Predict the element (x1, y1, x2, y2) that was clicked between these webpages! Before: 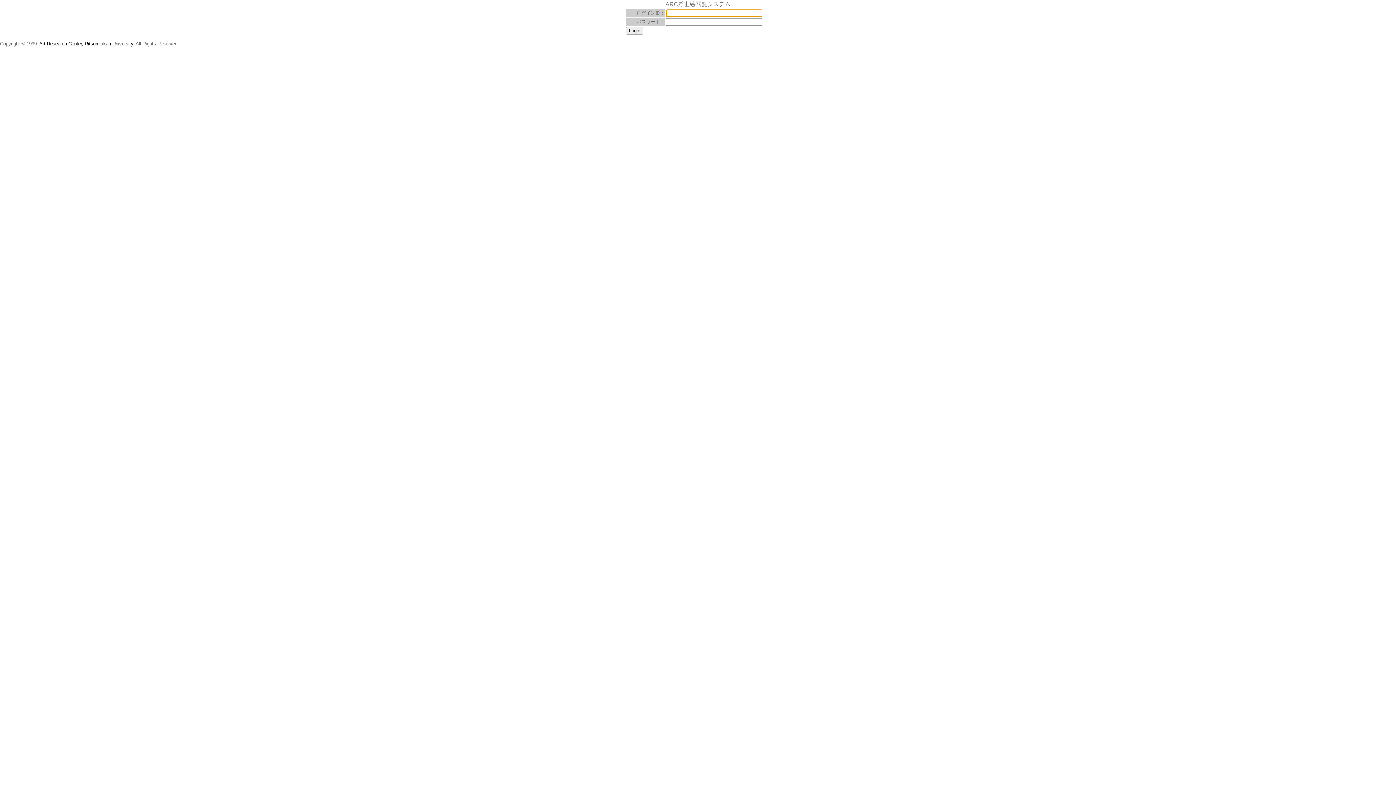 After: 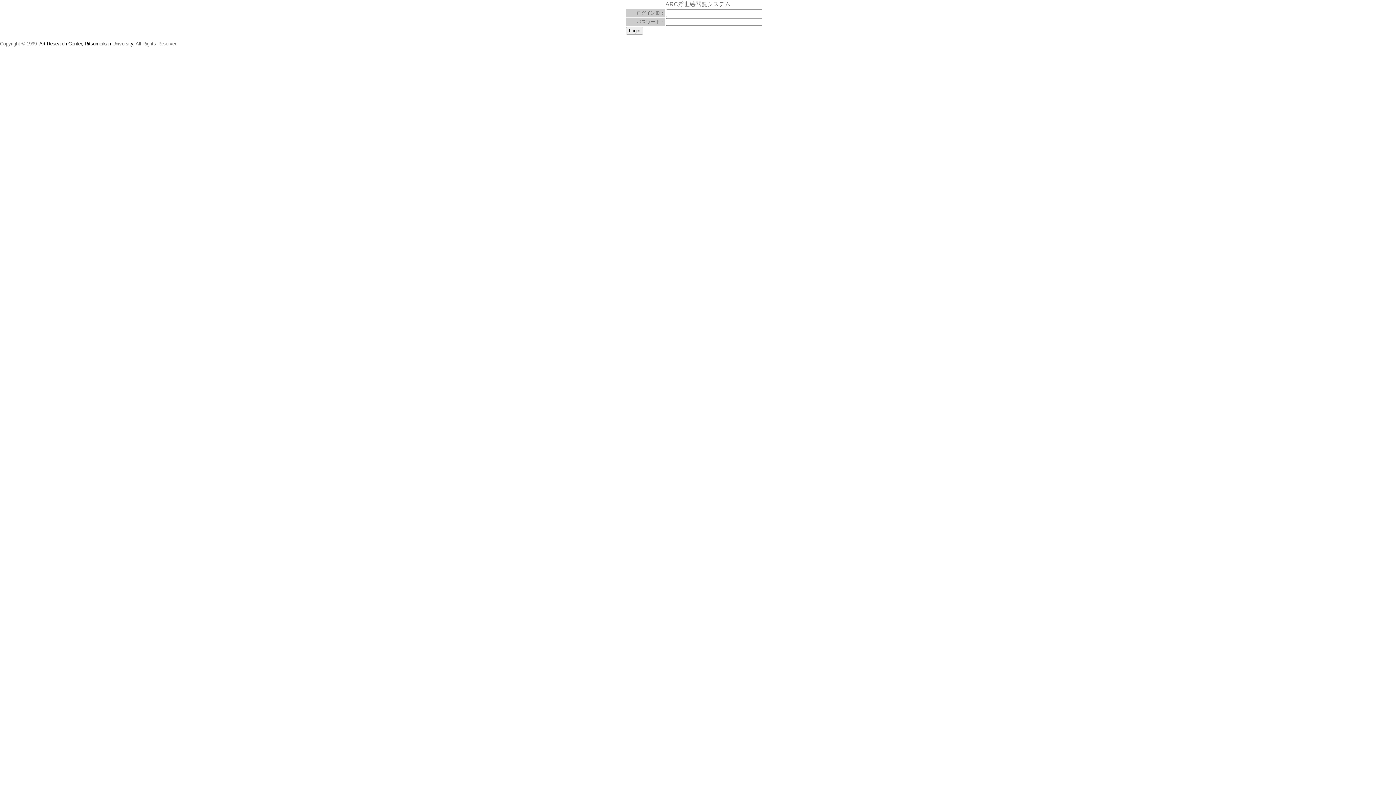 Action: bbox: (39, 41, 134, 46) label: Art Research Center, Ritsumeikan University,